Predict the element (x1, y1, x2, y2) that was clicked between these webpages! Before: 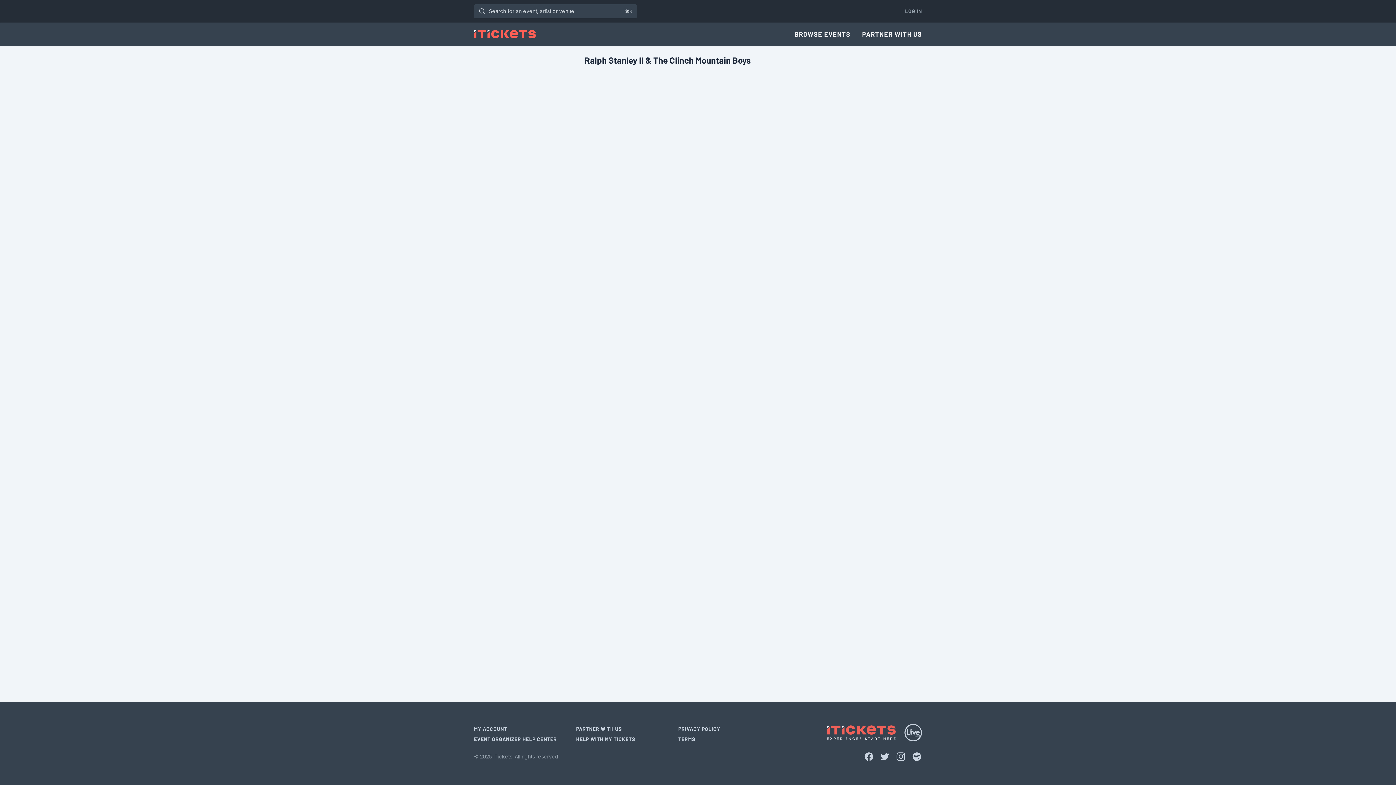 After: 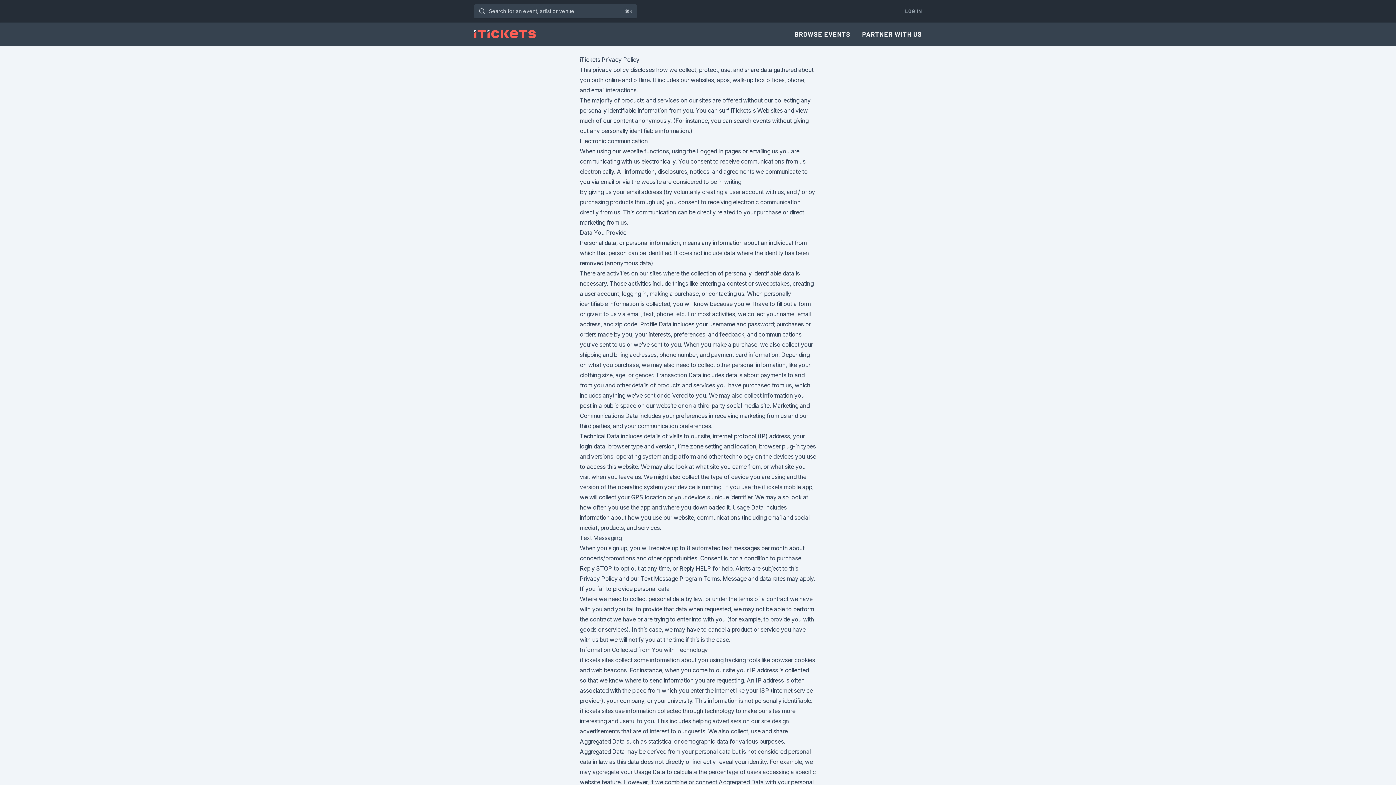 Action: label: PRIVACY POLICY bbox: (678, 726, 720, 732)